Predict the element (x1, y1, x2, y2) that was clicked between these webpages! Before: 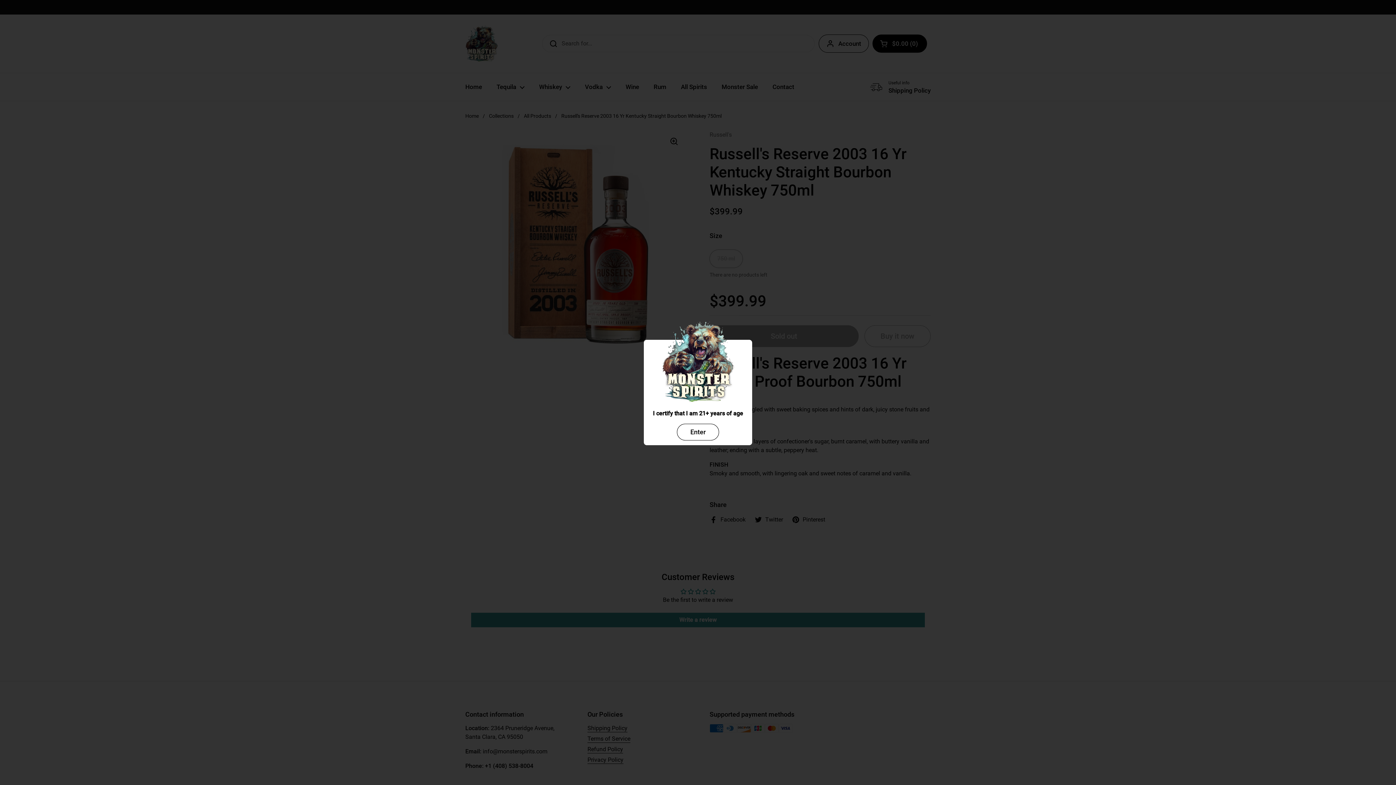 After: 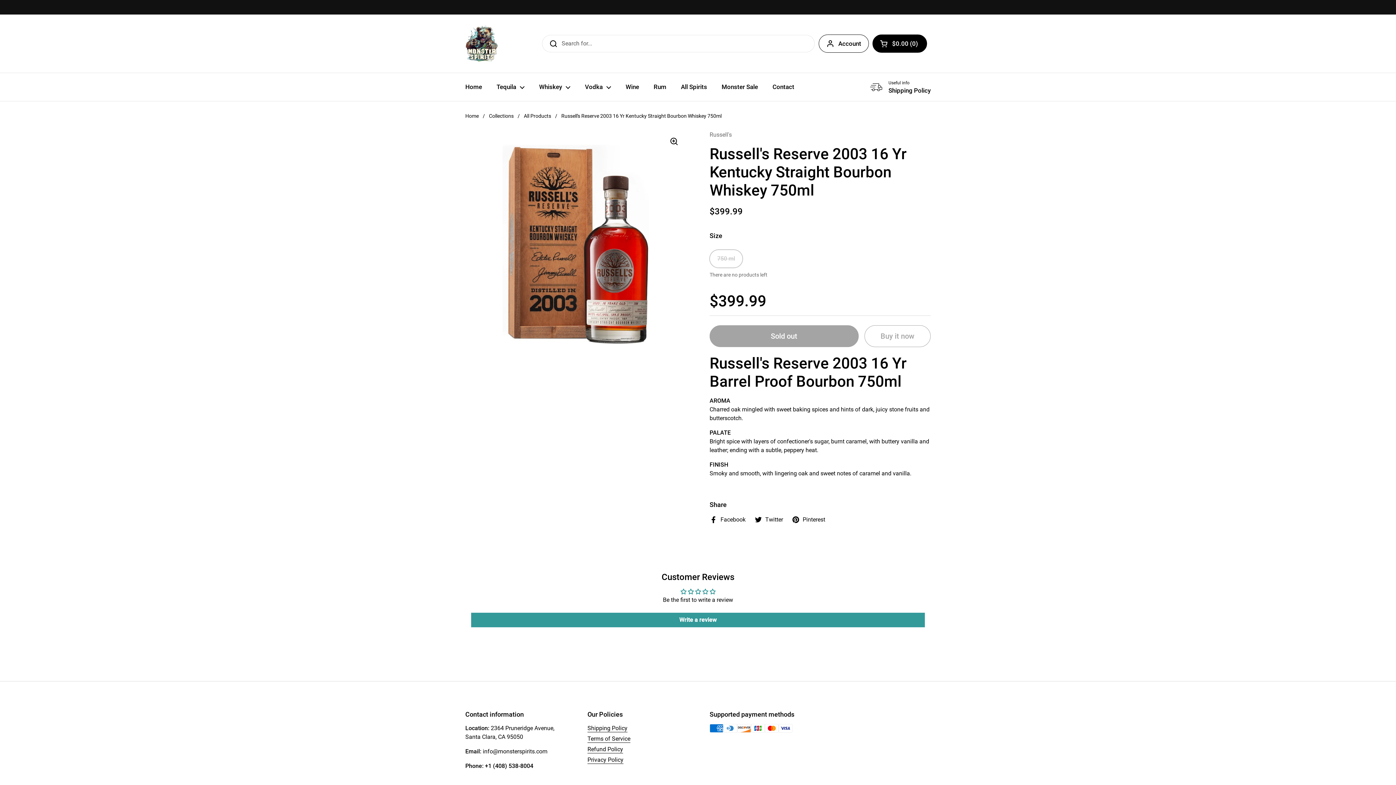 Action: bbox: (677, 423, 719, 440) label: Enter